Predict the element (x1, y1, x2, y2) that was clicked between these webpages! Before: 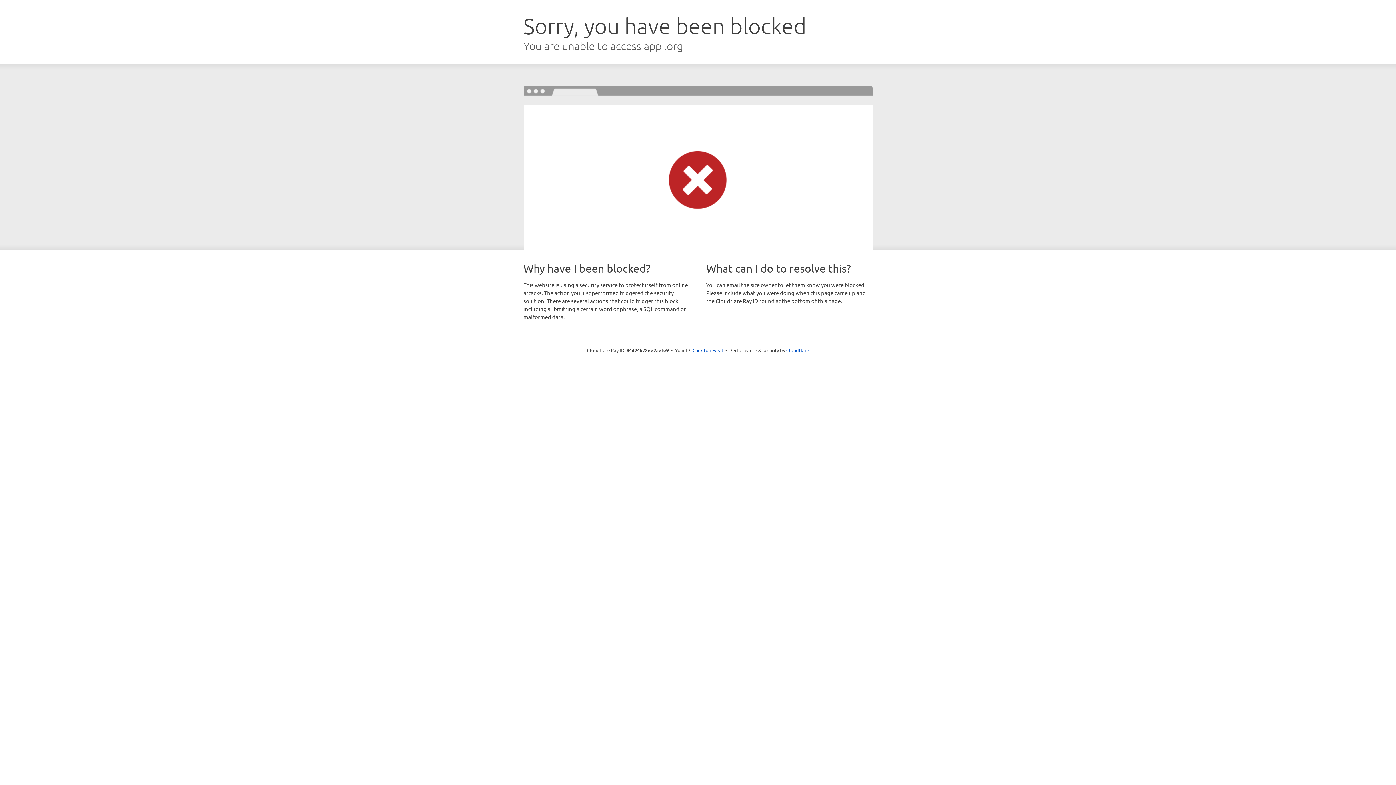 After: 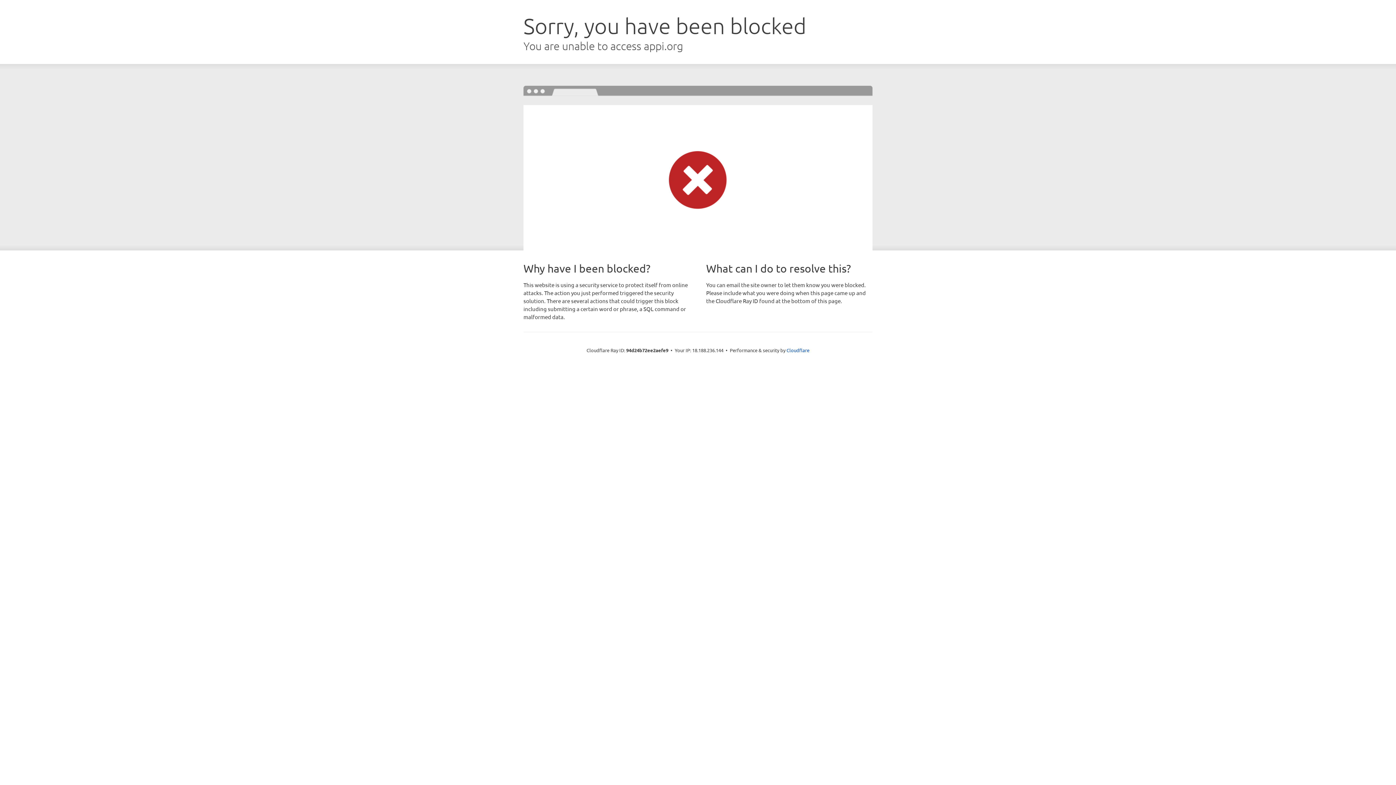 Action: label: Click to reveal bbox: (692, 346, 723, 353)